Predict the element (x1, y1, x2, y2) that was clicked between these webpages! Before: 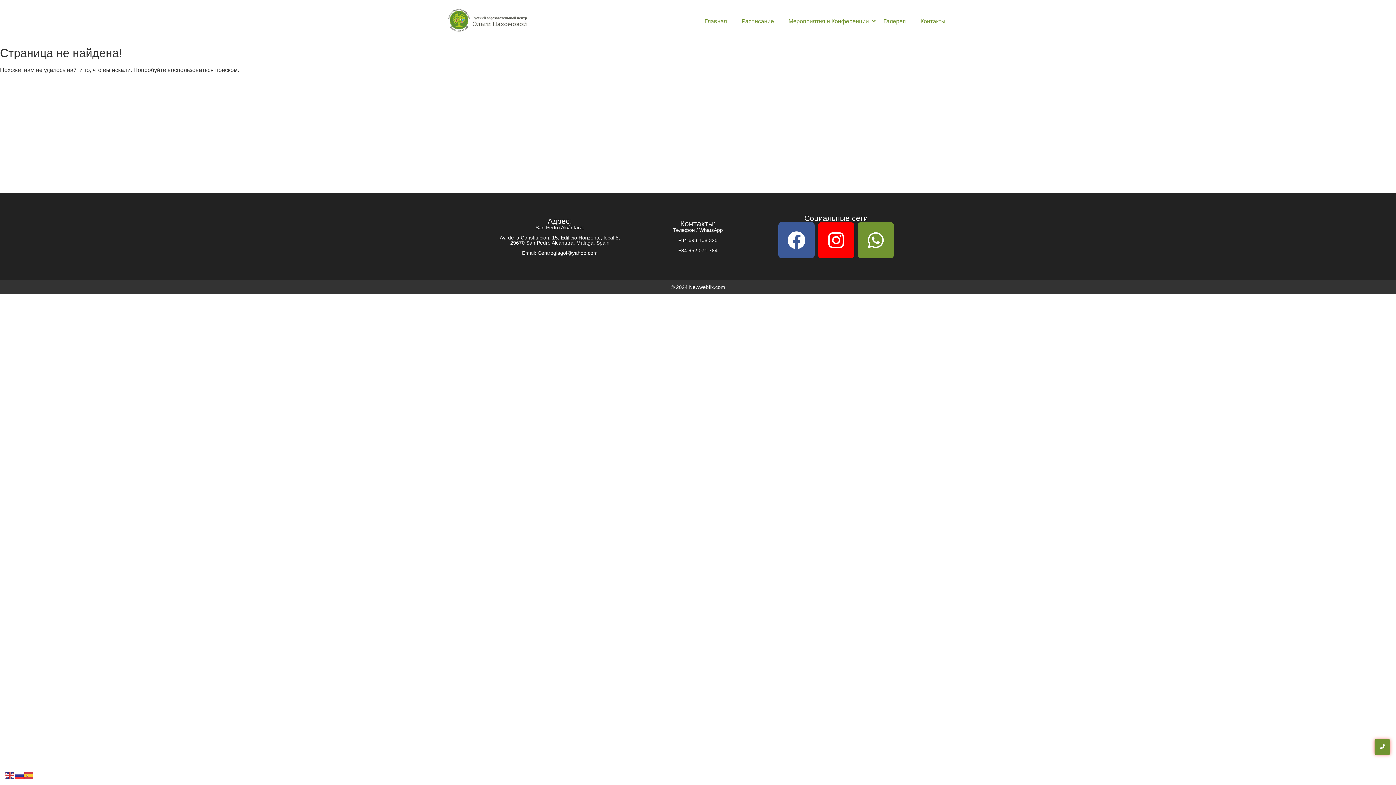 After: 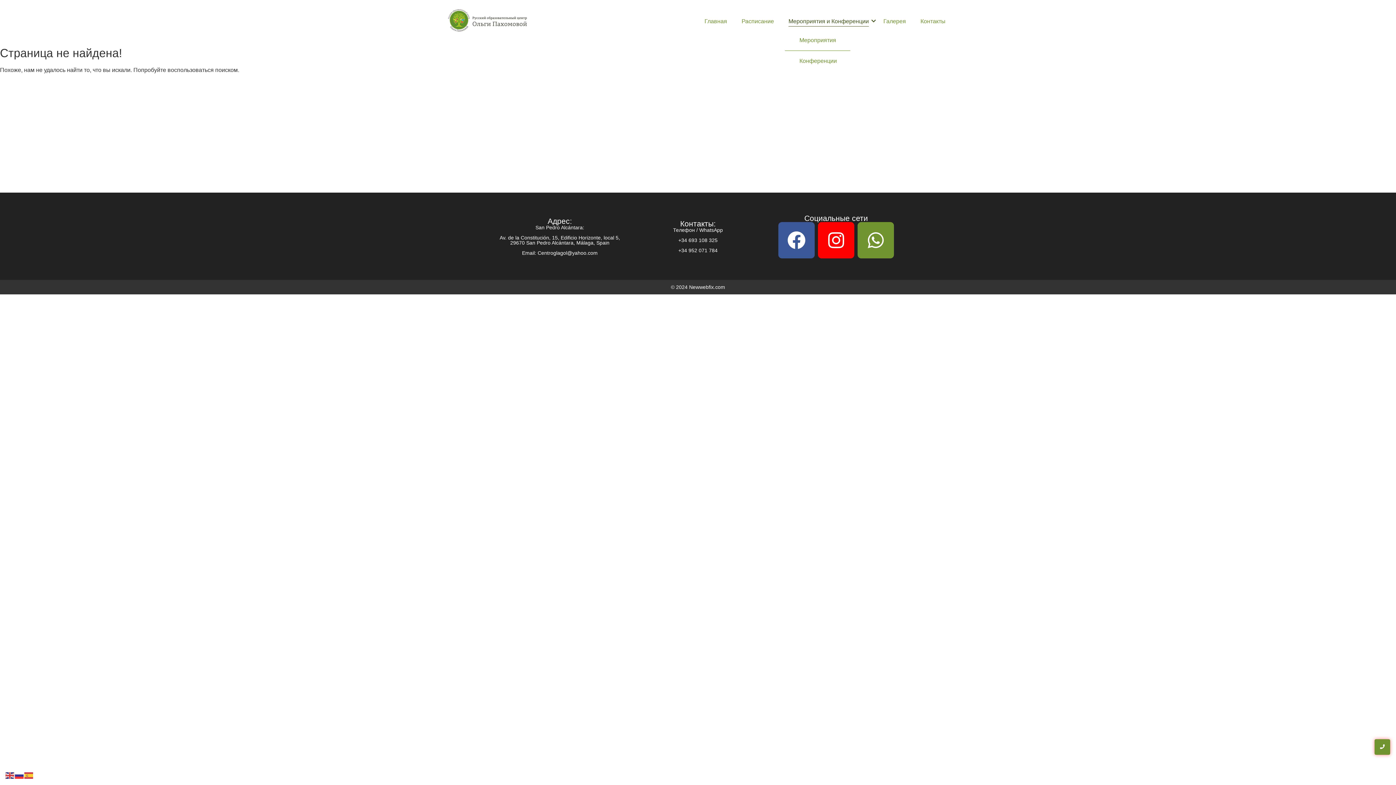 Action: label: Мероприятия и Конференции bbox: (785, 13, 872, 30)